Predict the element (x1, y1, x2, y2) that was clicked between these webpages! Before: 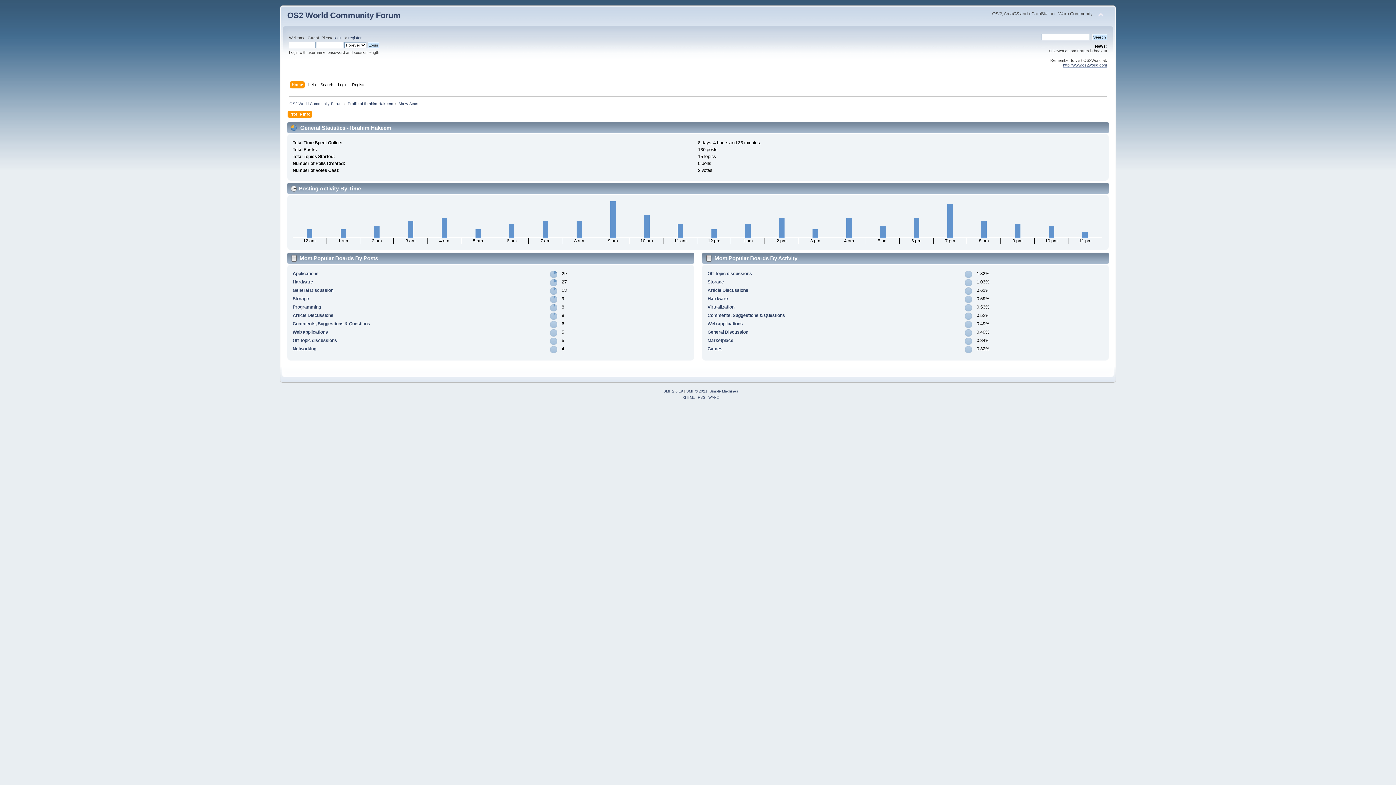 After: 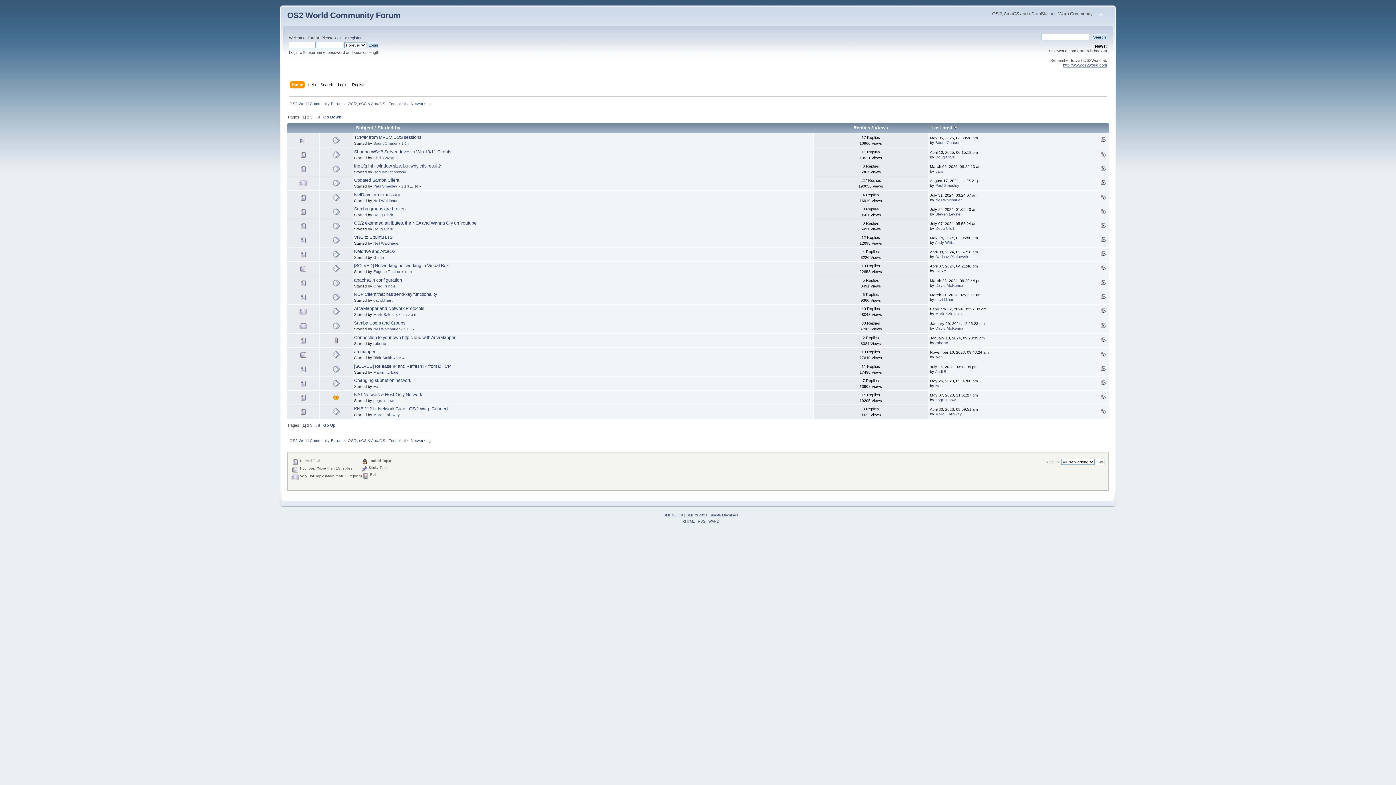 Action: label: Networking bbox: (292, 346, 316, 351)